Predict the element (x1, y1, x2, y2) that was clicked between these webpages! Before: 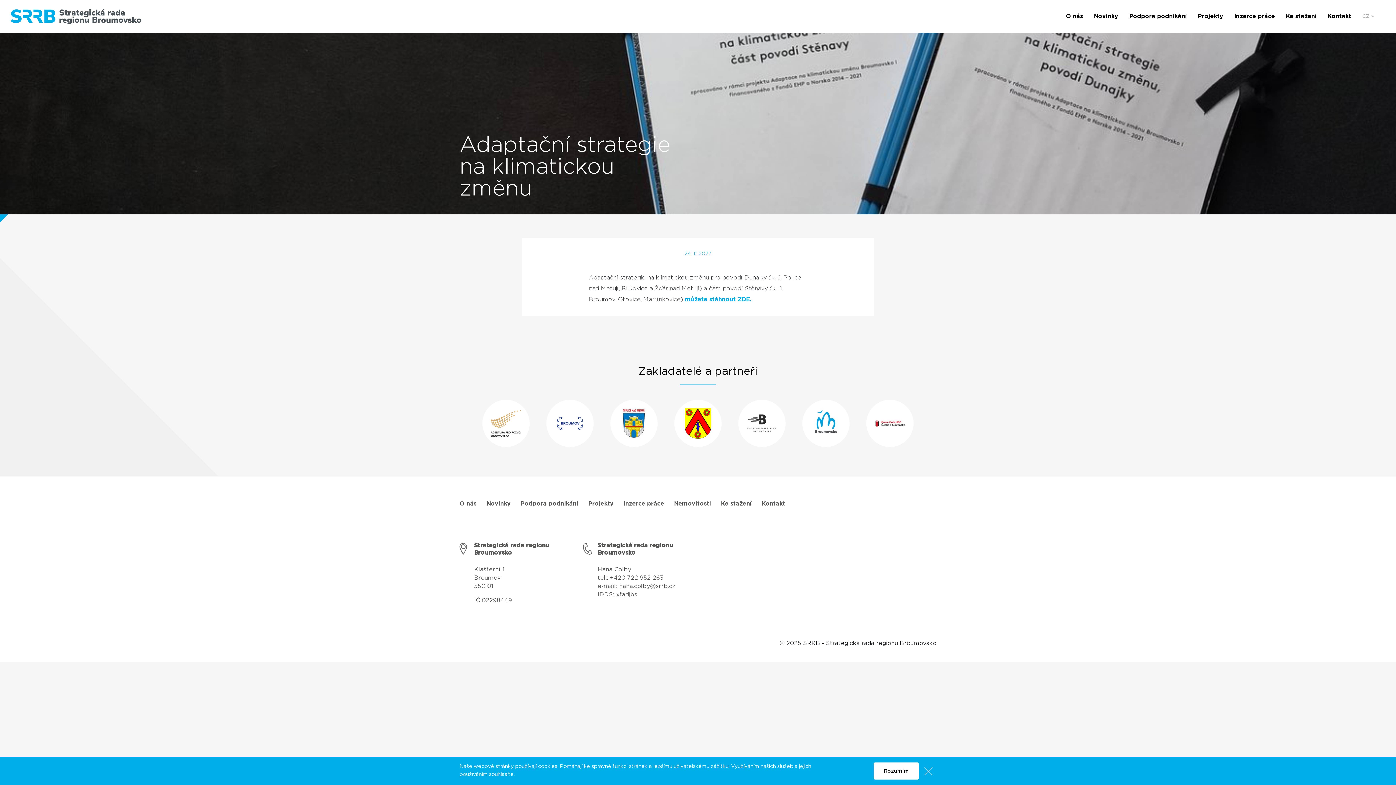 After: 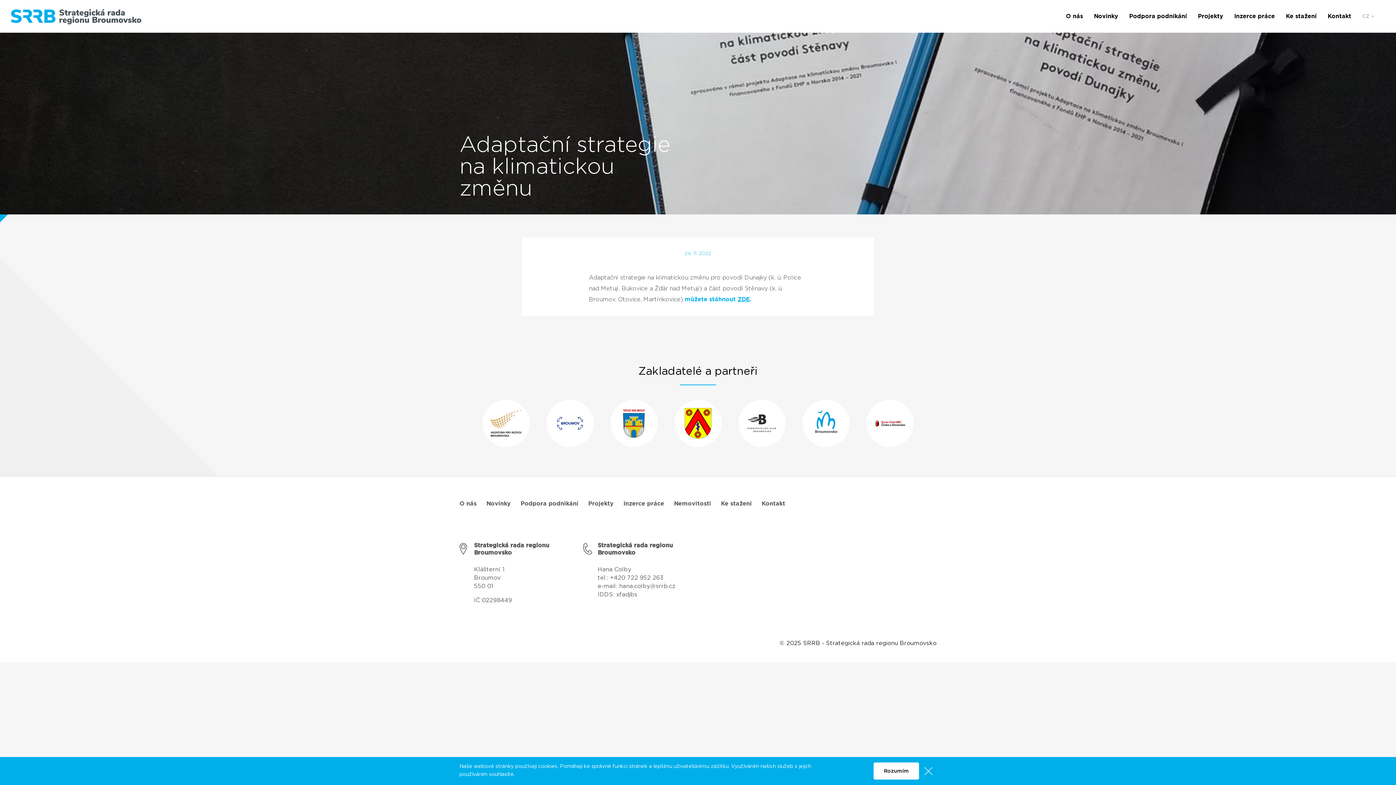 Action: bbox: (674, 400, 721, 447)